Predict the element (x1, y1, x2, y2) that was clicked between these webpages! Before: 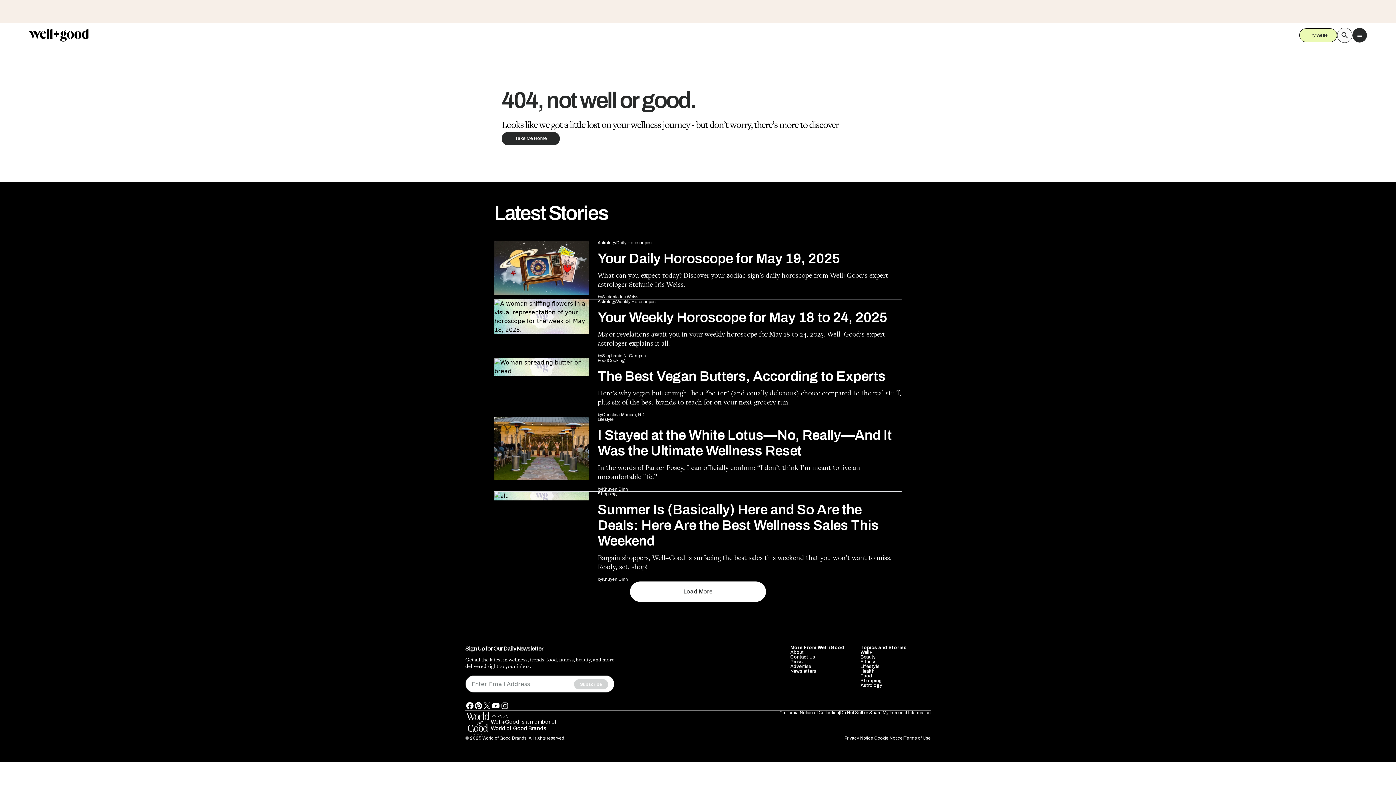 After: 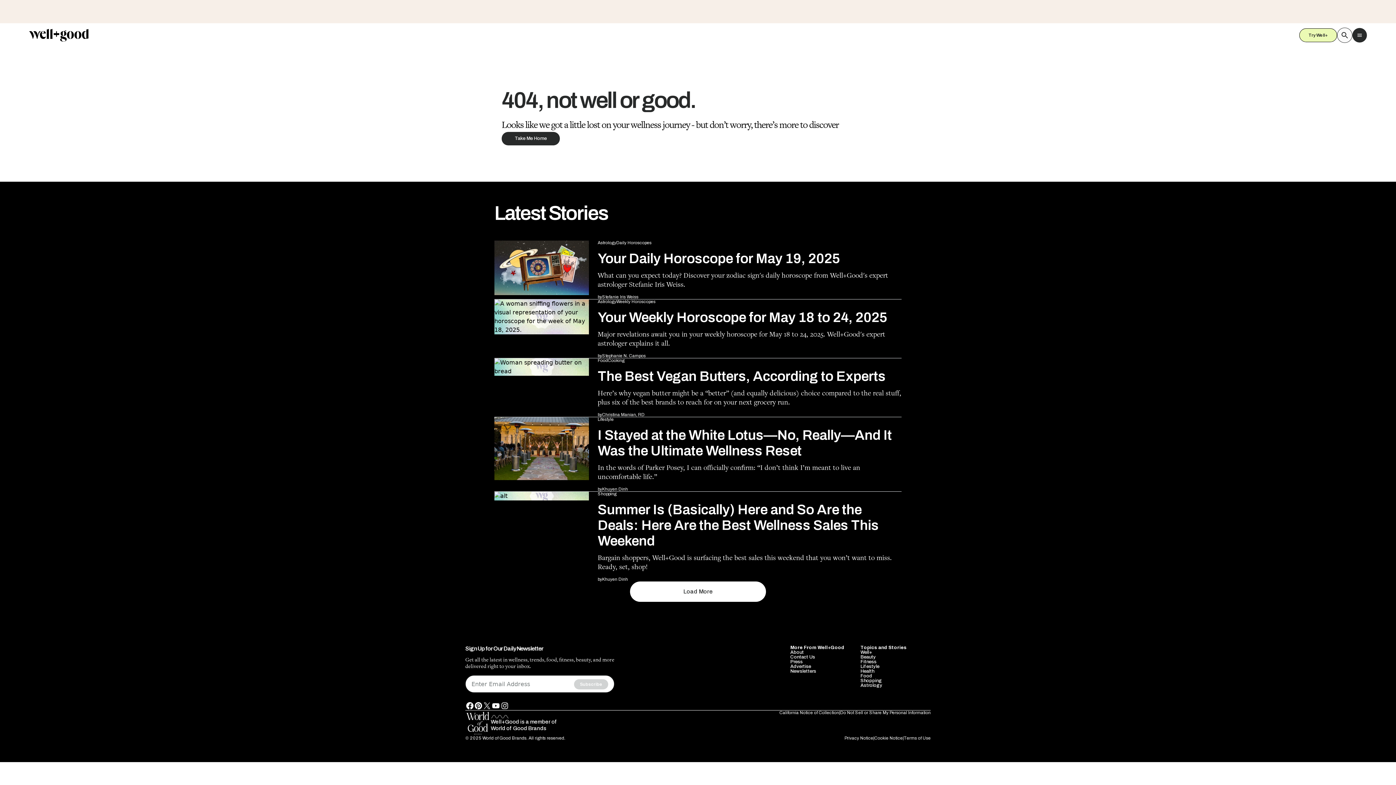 Action: bbox: (874, 736, 902, 741) label: Cookie Notice